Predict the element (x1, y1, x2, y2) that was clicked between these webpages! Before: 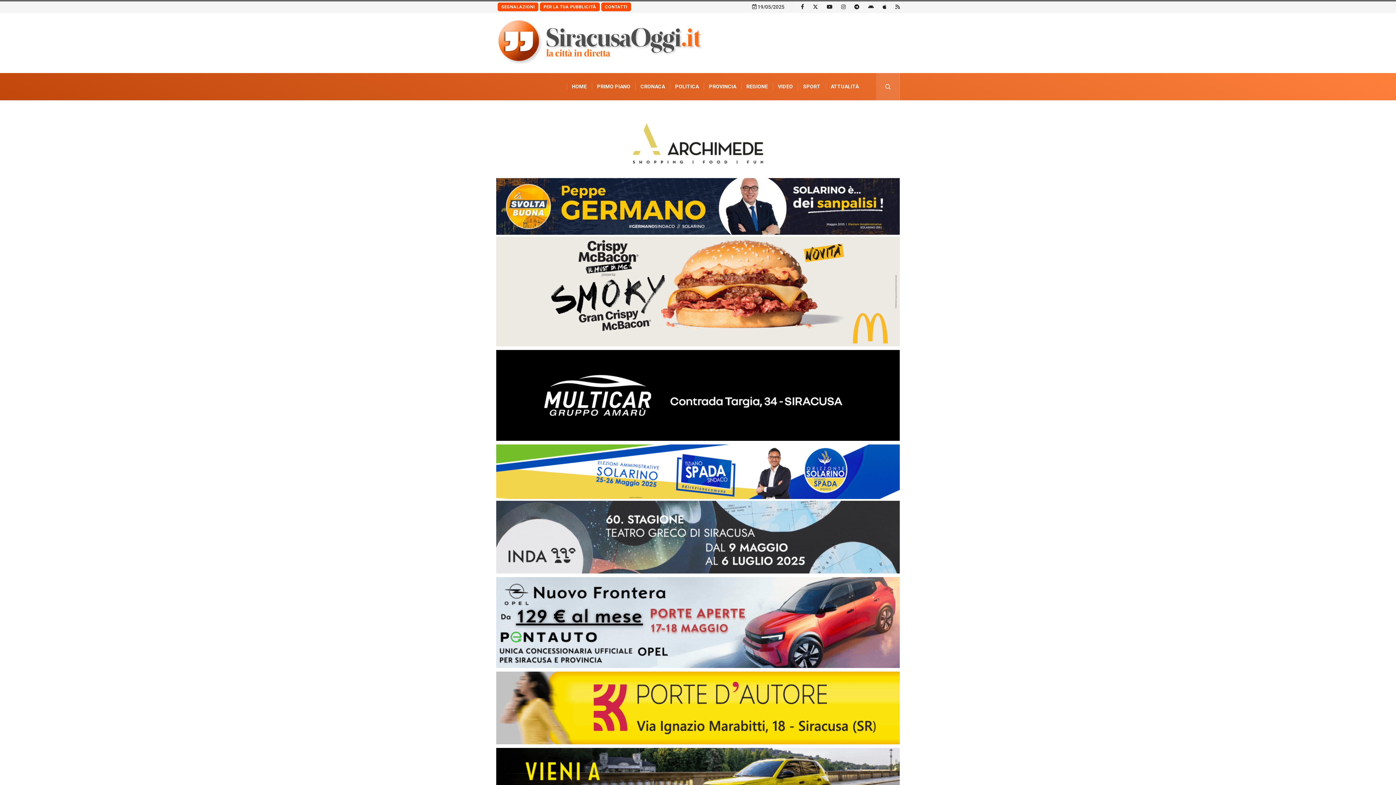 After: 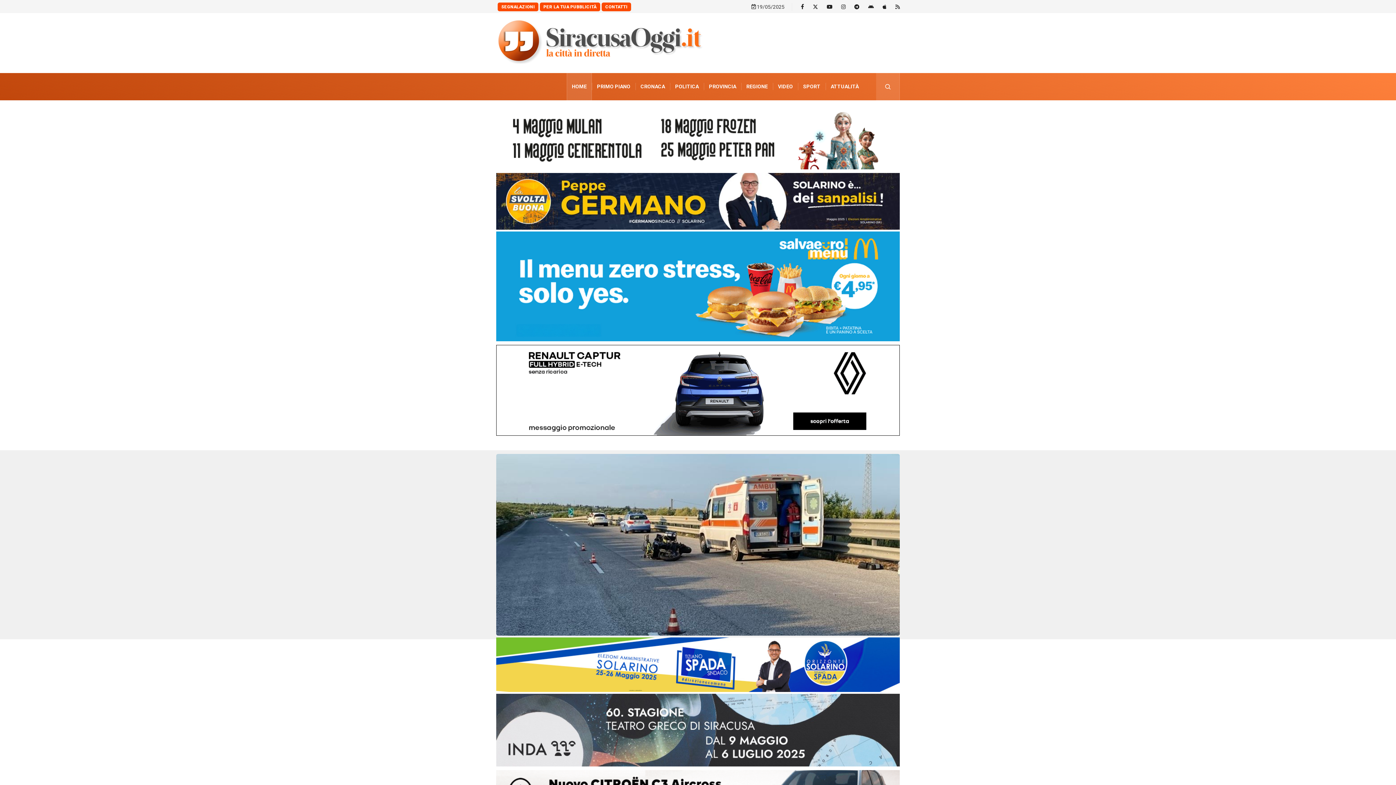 Action: label: HOME bbox: (566, 73, 592, 100)